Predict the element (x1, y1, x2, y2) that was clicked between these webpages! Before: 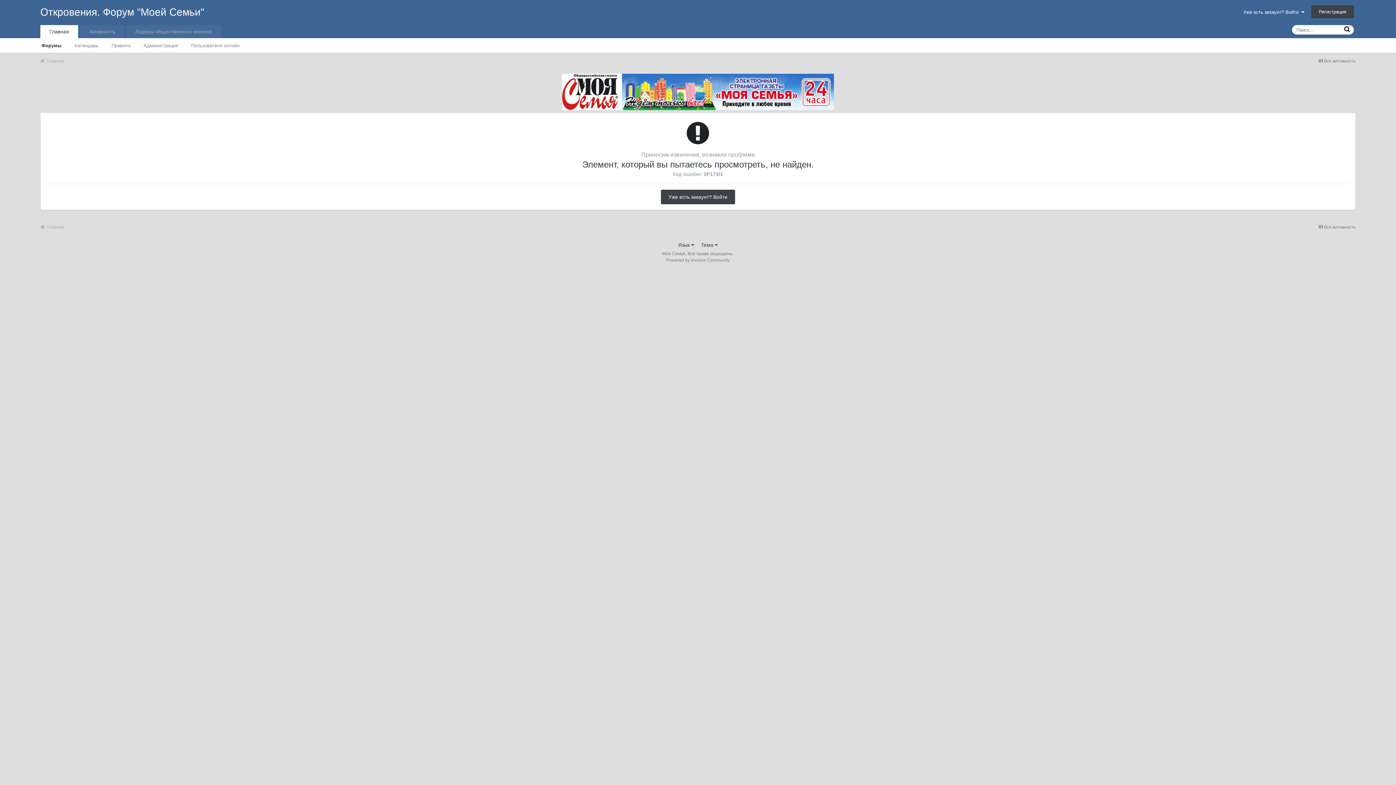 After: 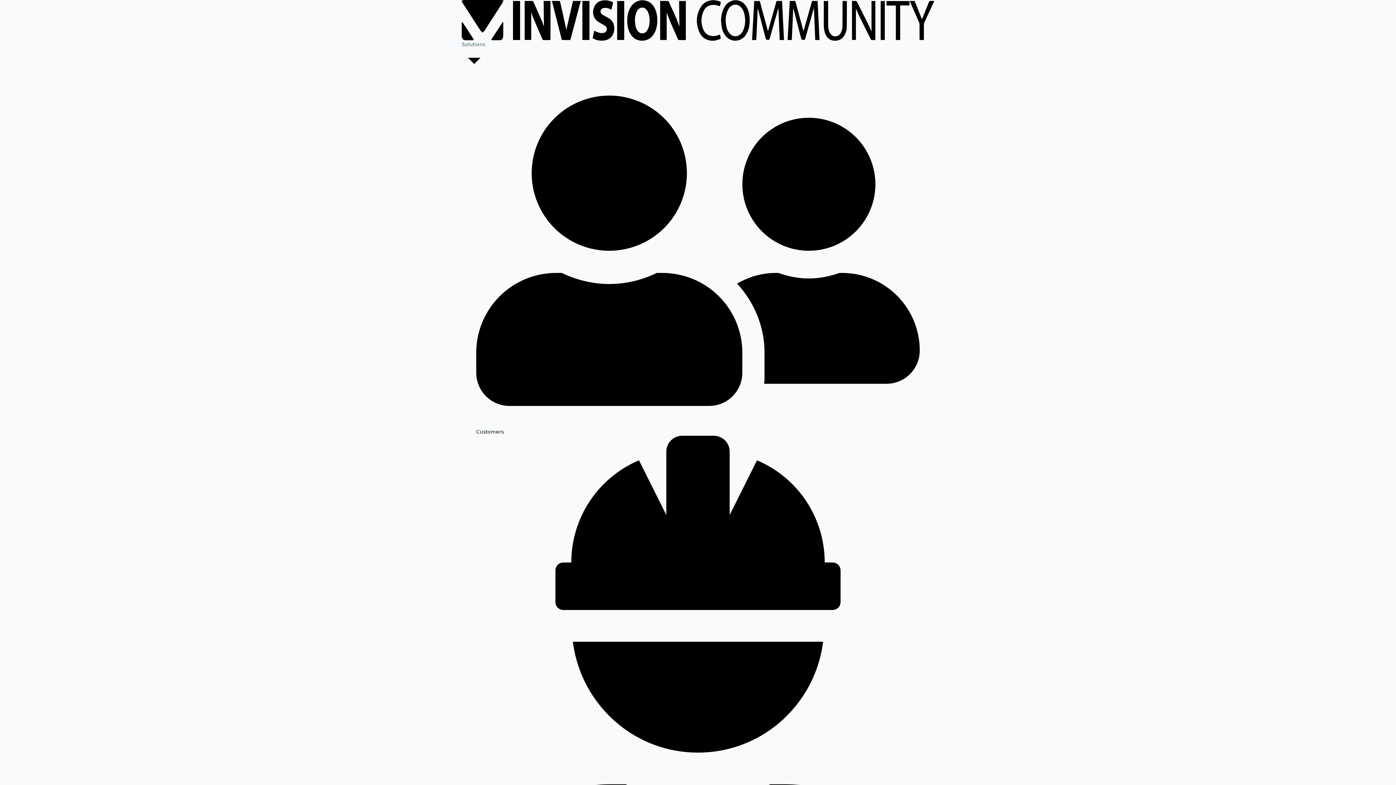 Action: bbox: (666, 257, 730, 262) label: Powered by Invision Community